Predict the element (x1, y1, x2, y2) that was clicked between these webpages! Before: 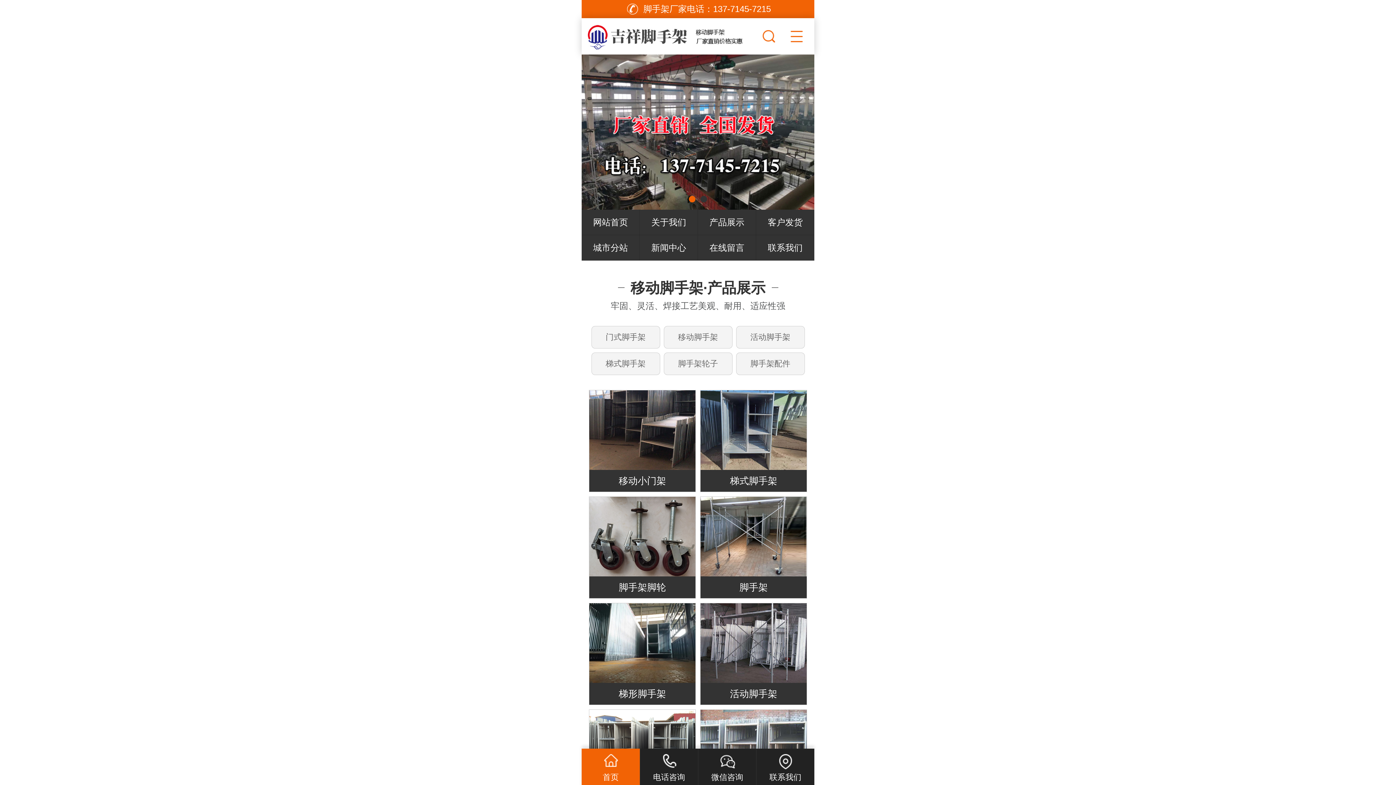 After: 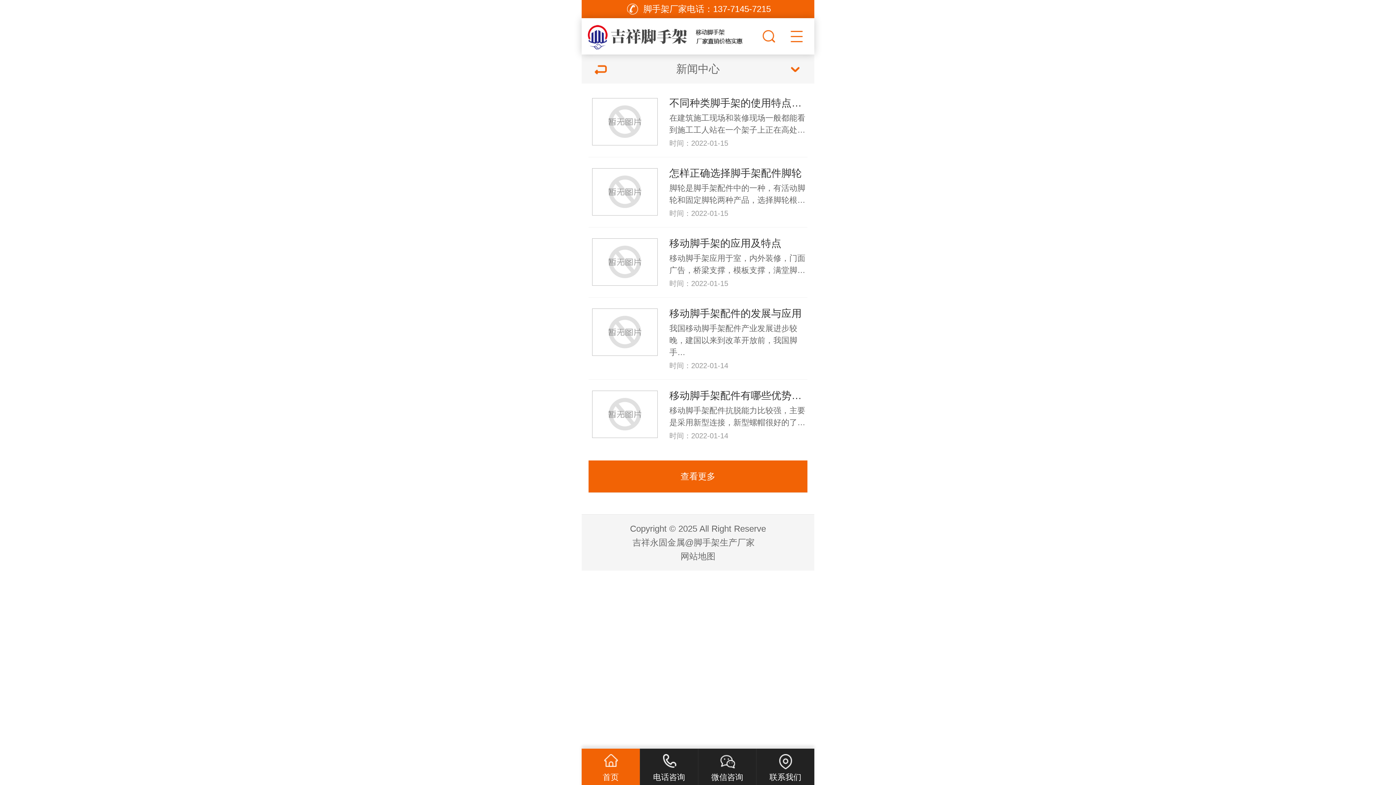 Action: label: 新闻中心 bbox: (640, 235, 697, 260)